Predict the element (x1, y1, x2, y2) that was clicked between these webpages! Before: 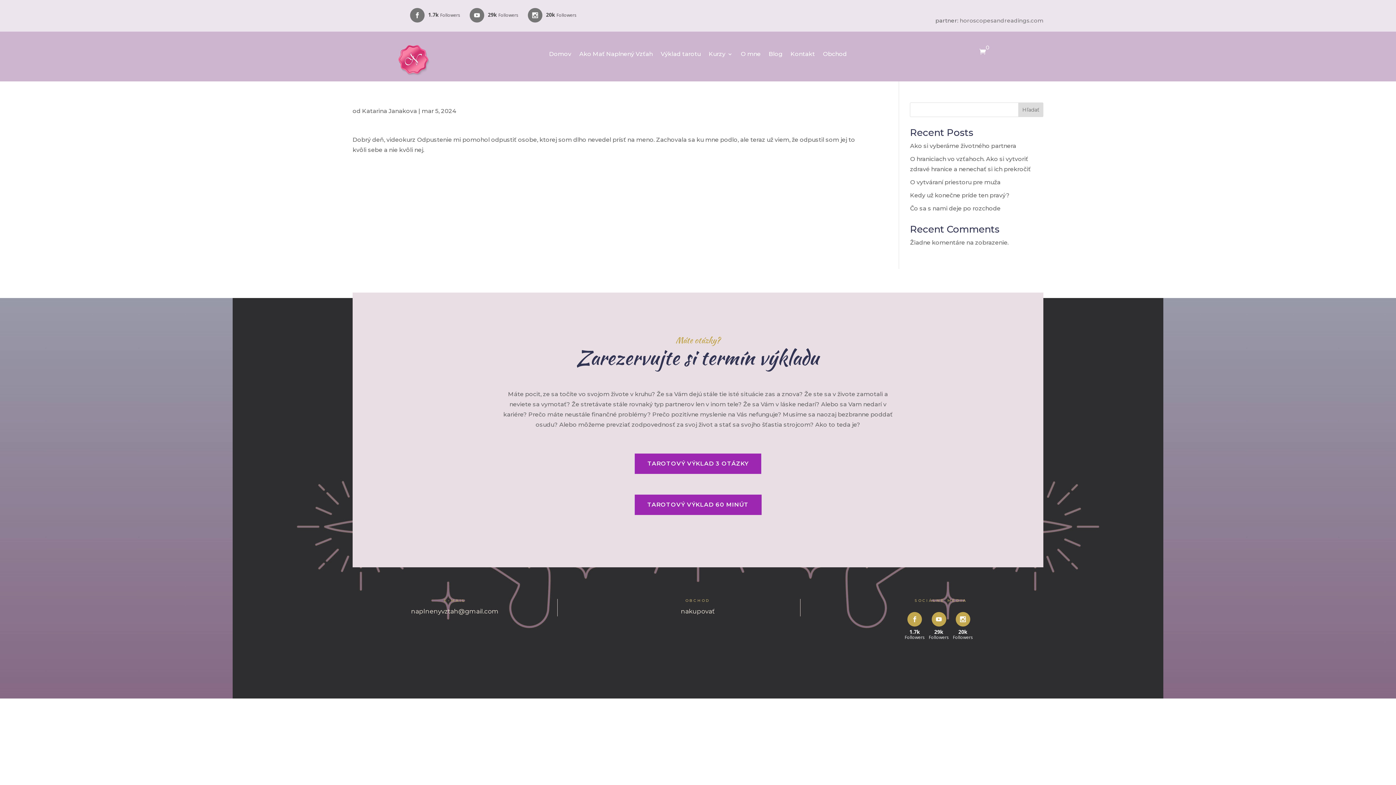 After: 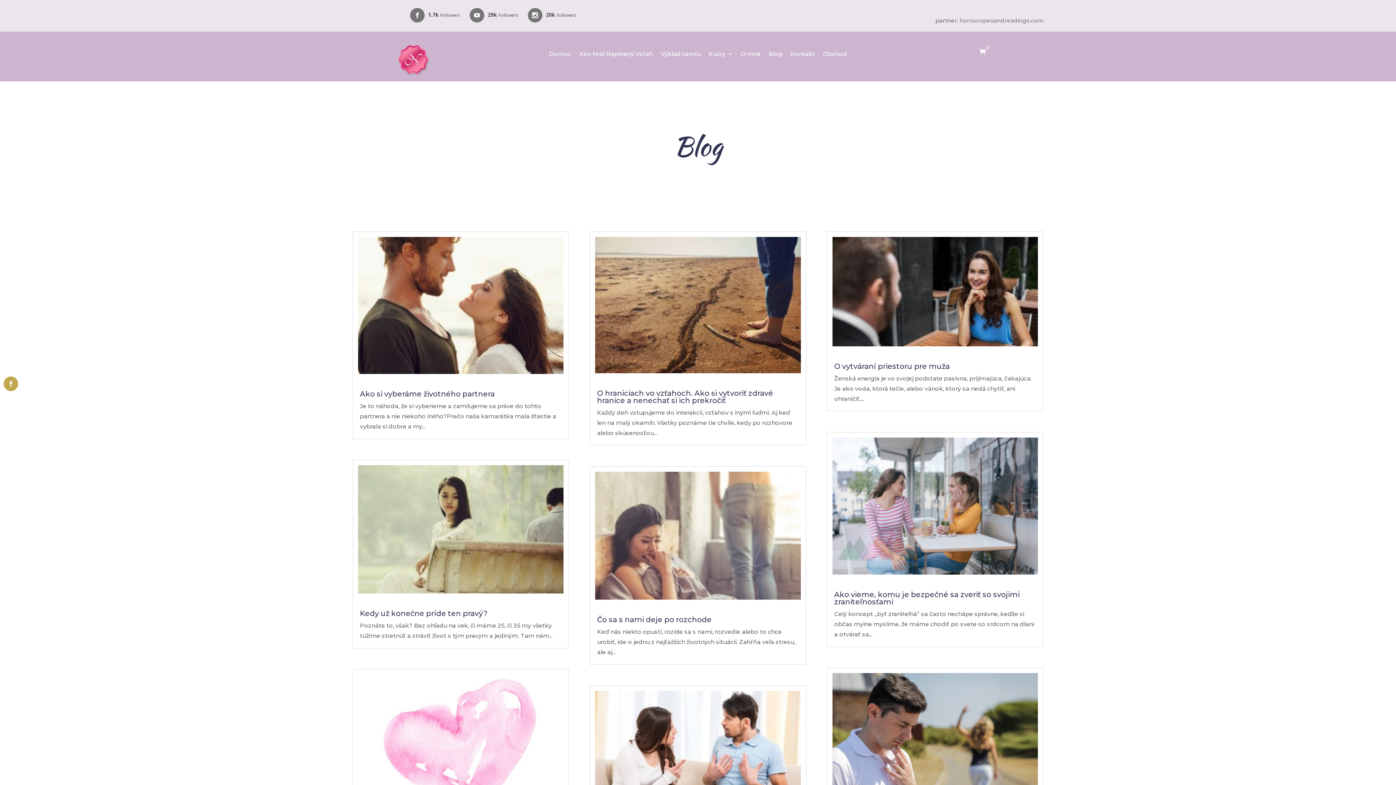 Action: bbox: (768, 51, 782, 59) label: Blog